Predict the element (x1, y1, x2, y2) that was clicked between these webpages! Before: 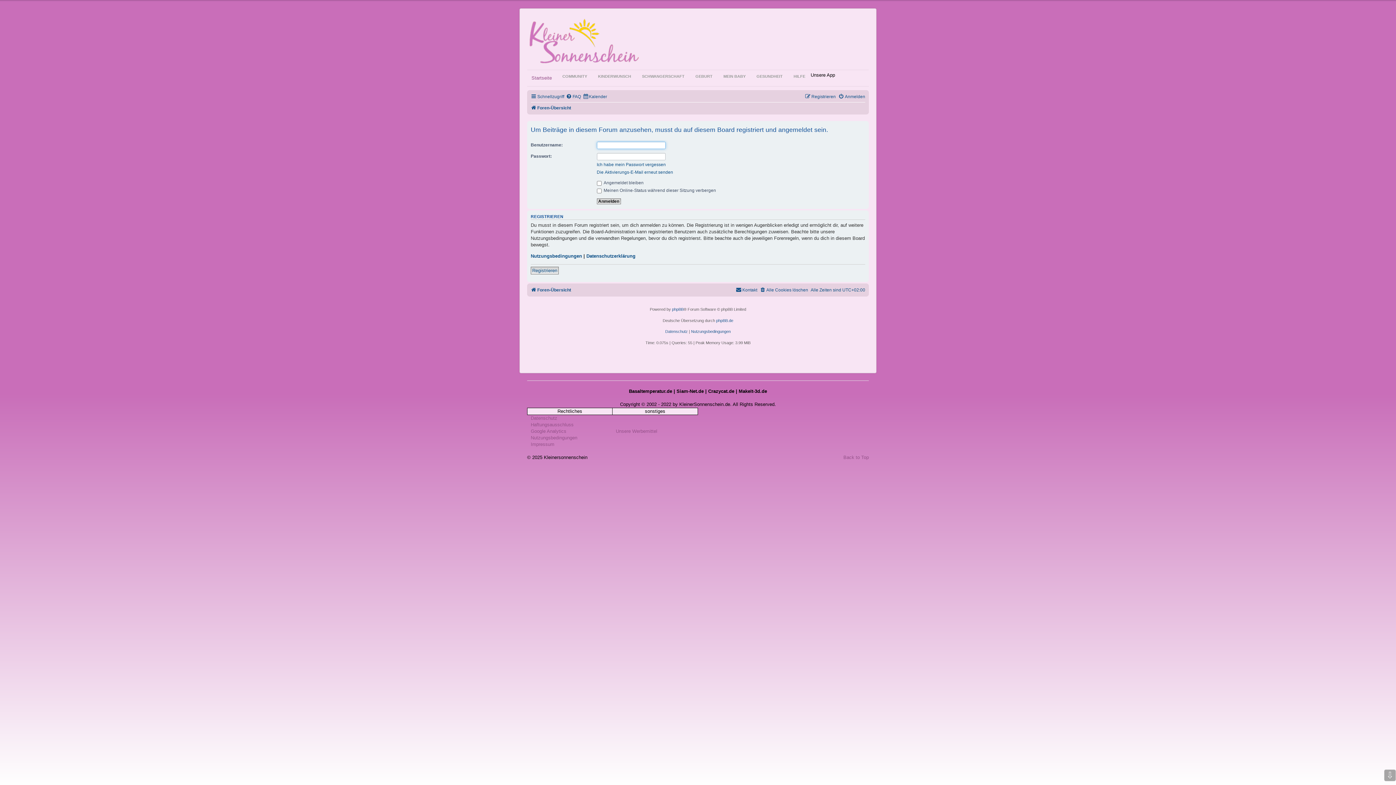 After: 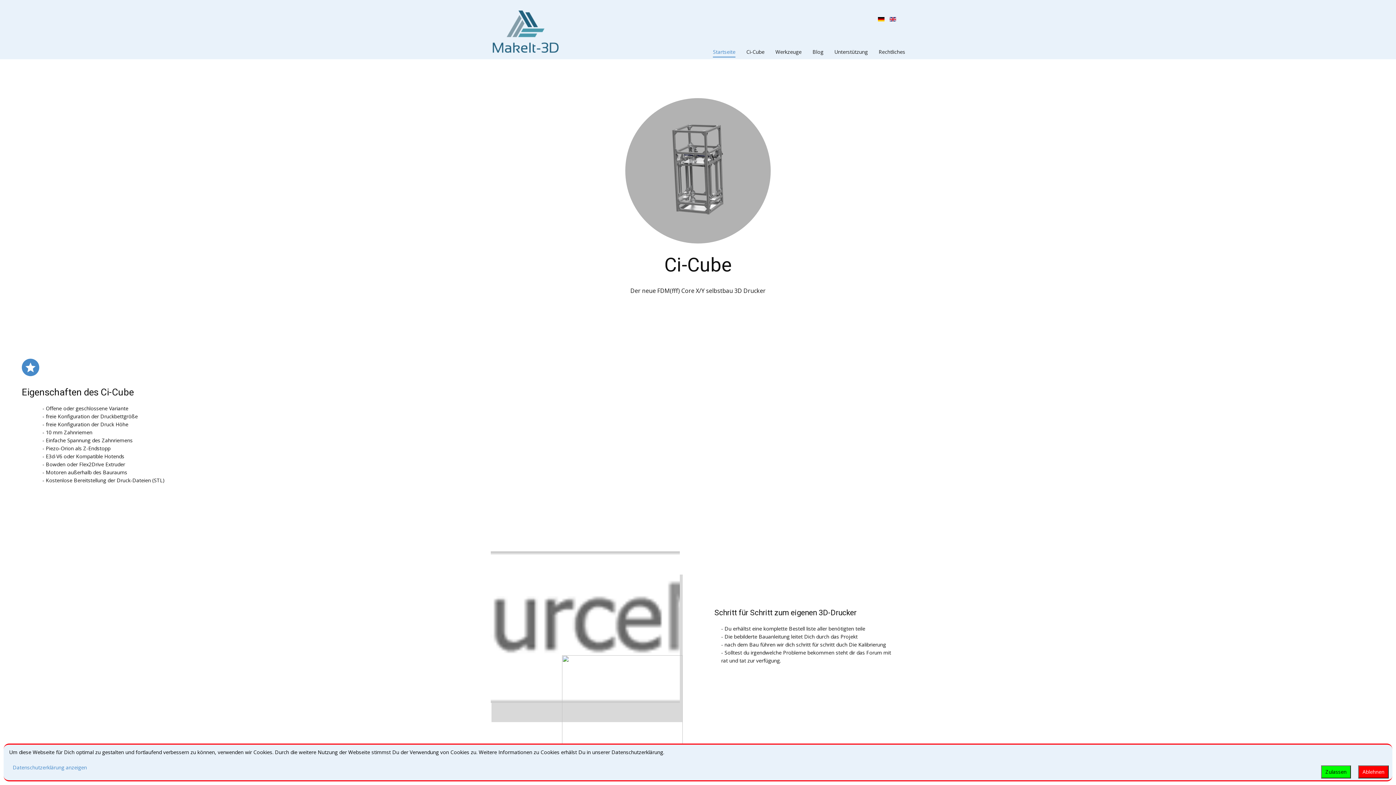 Action: bbox: (738, 388, 767, 395) label: MakeIt-3d.de